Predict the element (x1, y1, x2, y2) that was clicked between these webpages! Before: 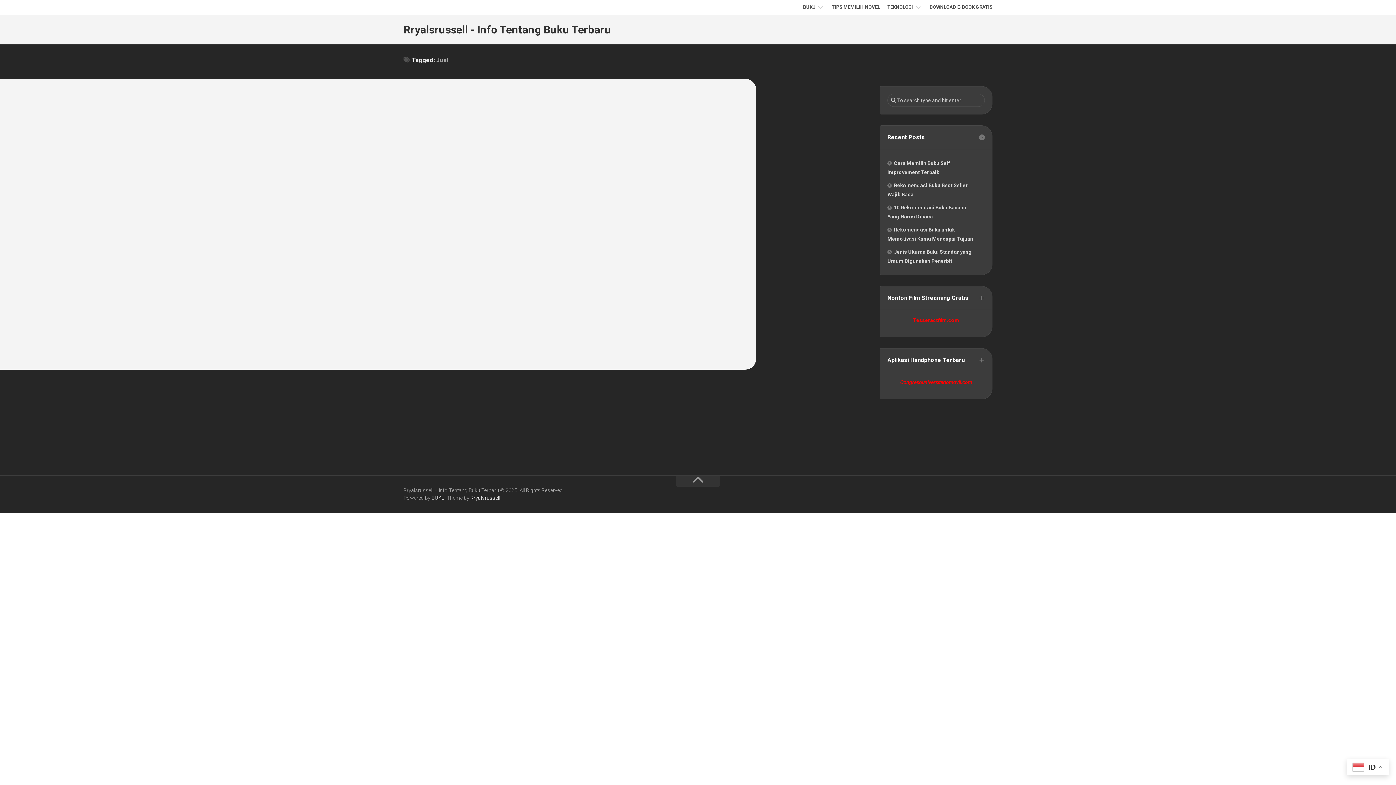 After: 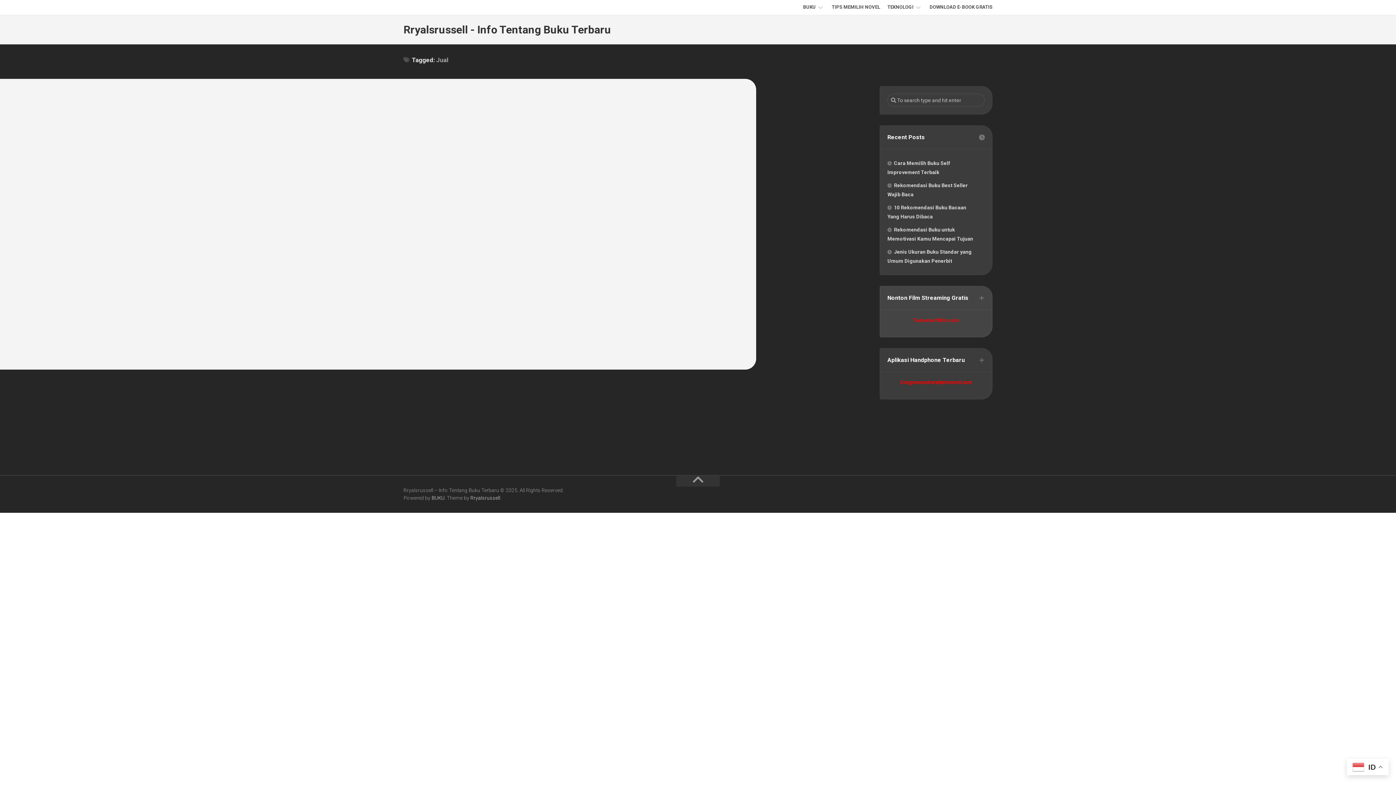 Action: label: Tesseractfilm.com bbox: (913, 317, 959, 323)